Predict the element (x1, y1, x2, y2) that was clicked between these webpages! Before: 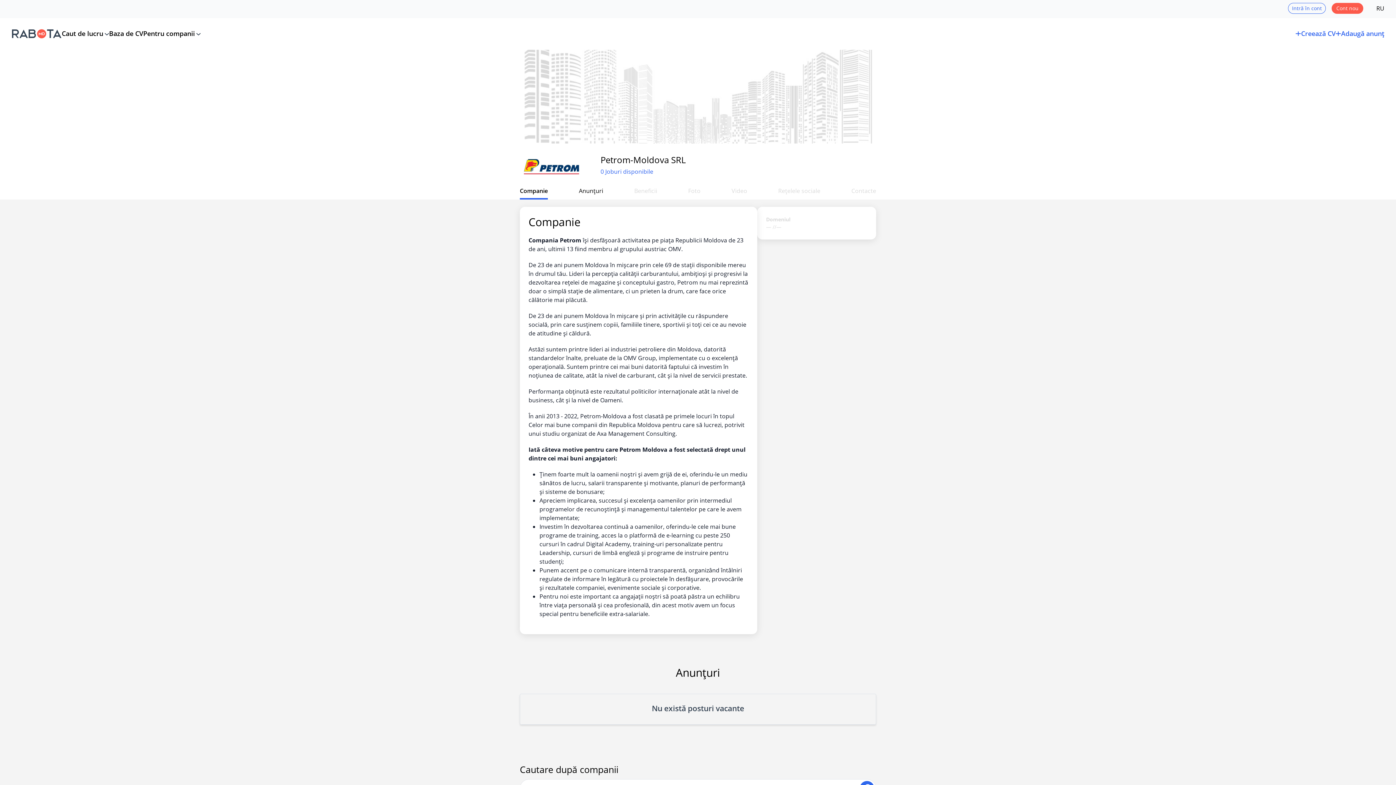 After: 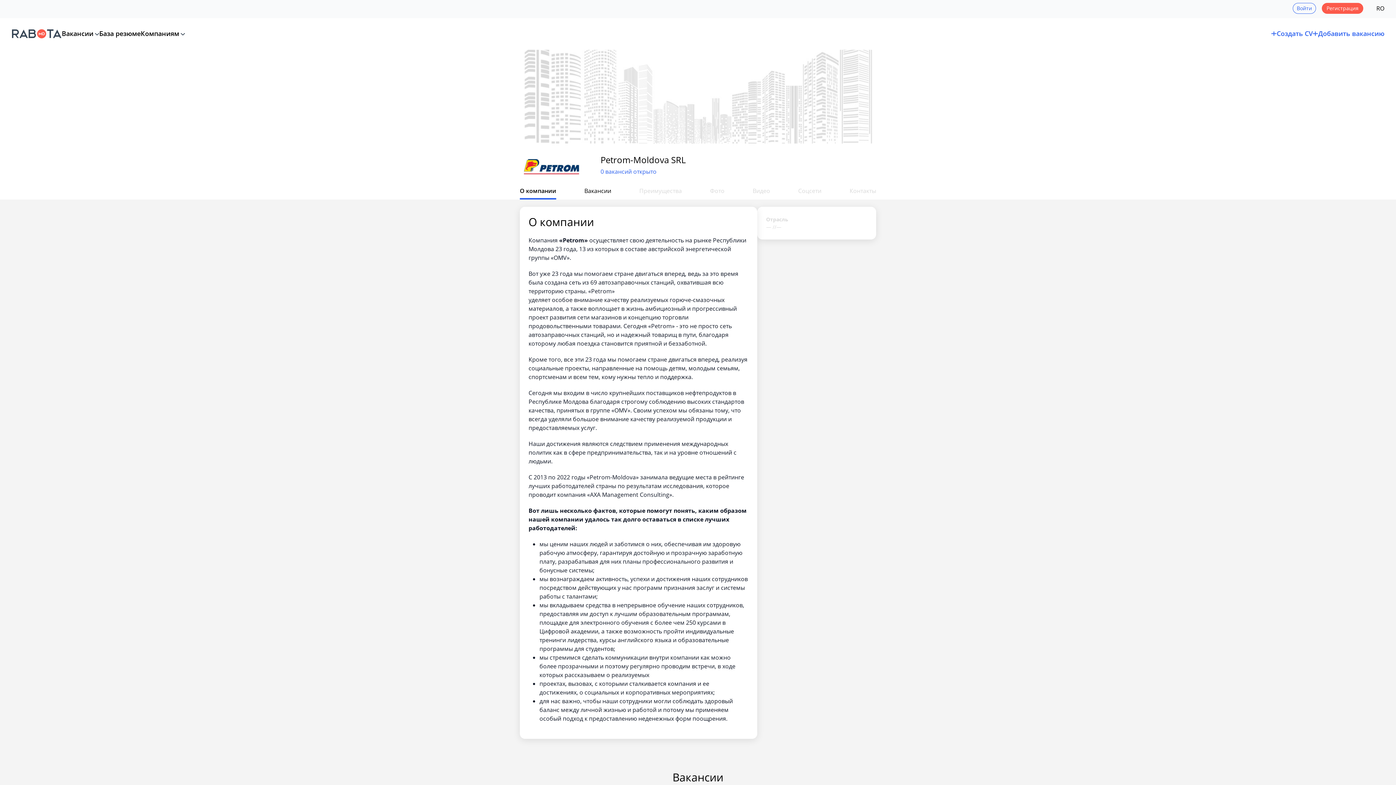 Action: label: RU bbox: (1376, 4, 1384, 12)